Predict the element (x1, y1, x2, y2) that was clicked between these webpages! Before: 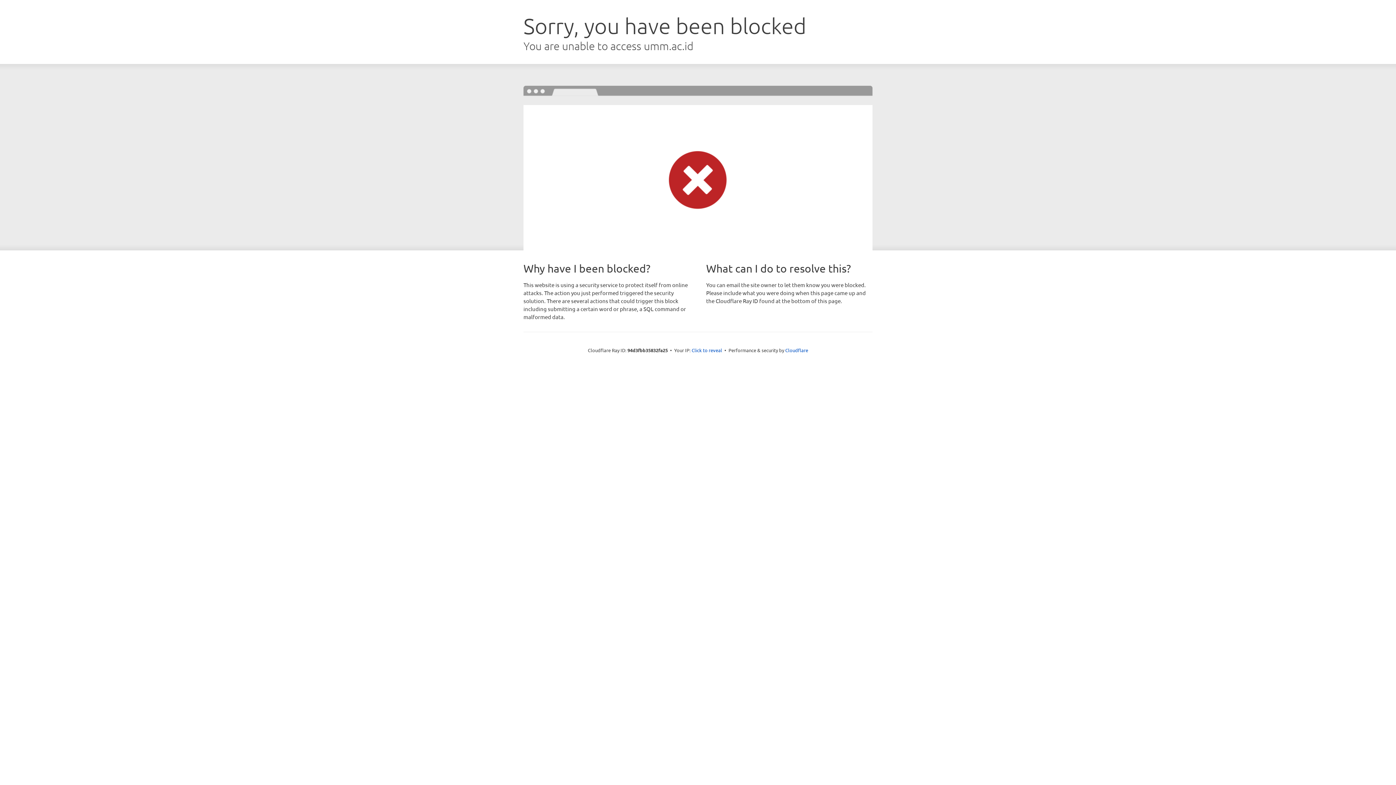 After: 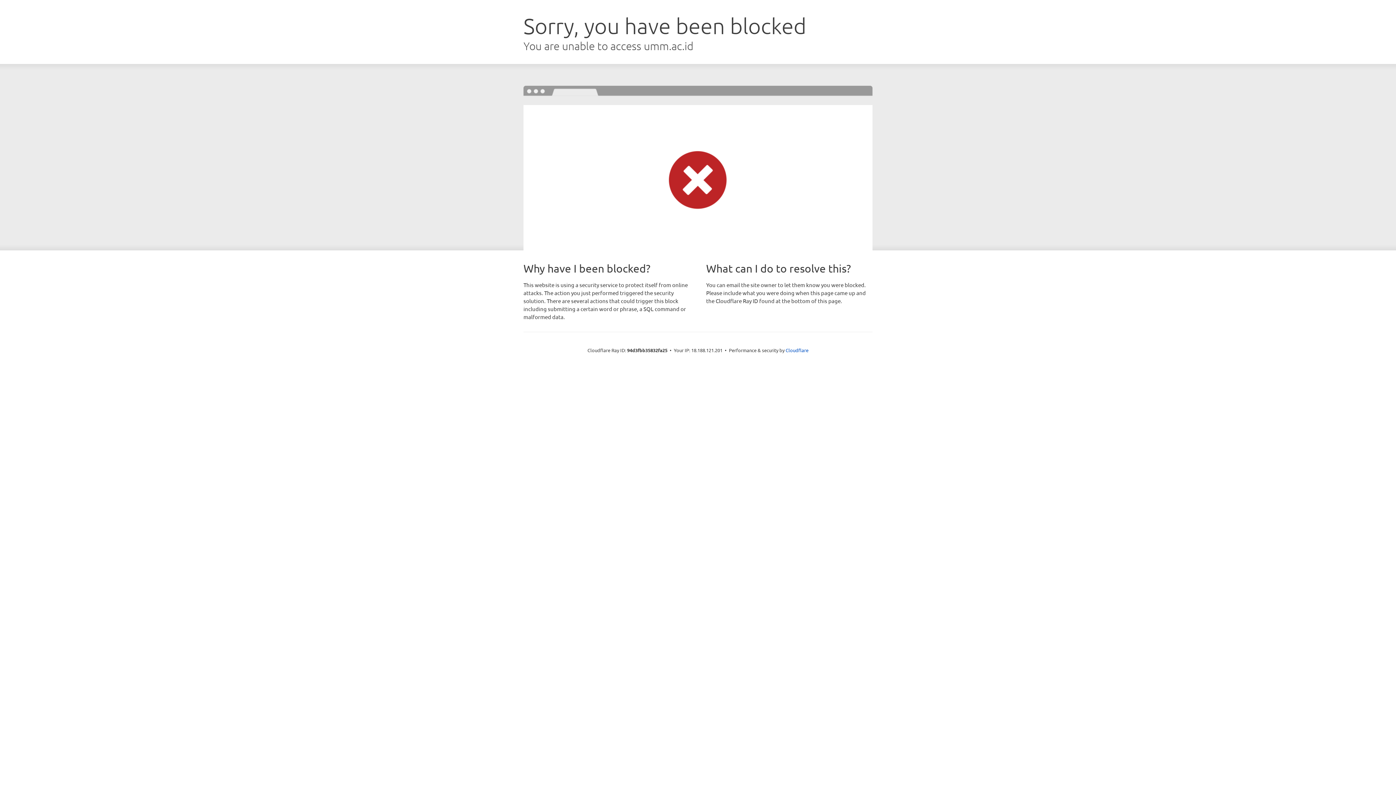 Action: label: Click to reveal bbox: (691, 346, 722, 353)